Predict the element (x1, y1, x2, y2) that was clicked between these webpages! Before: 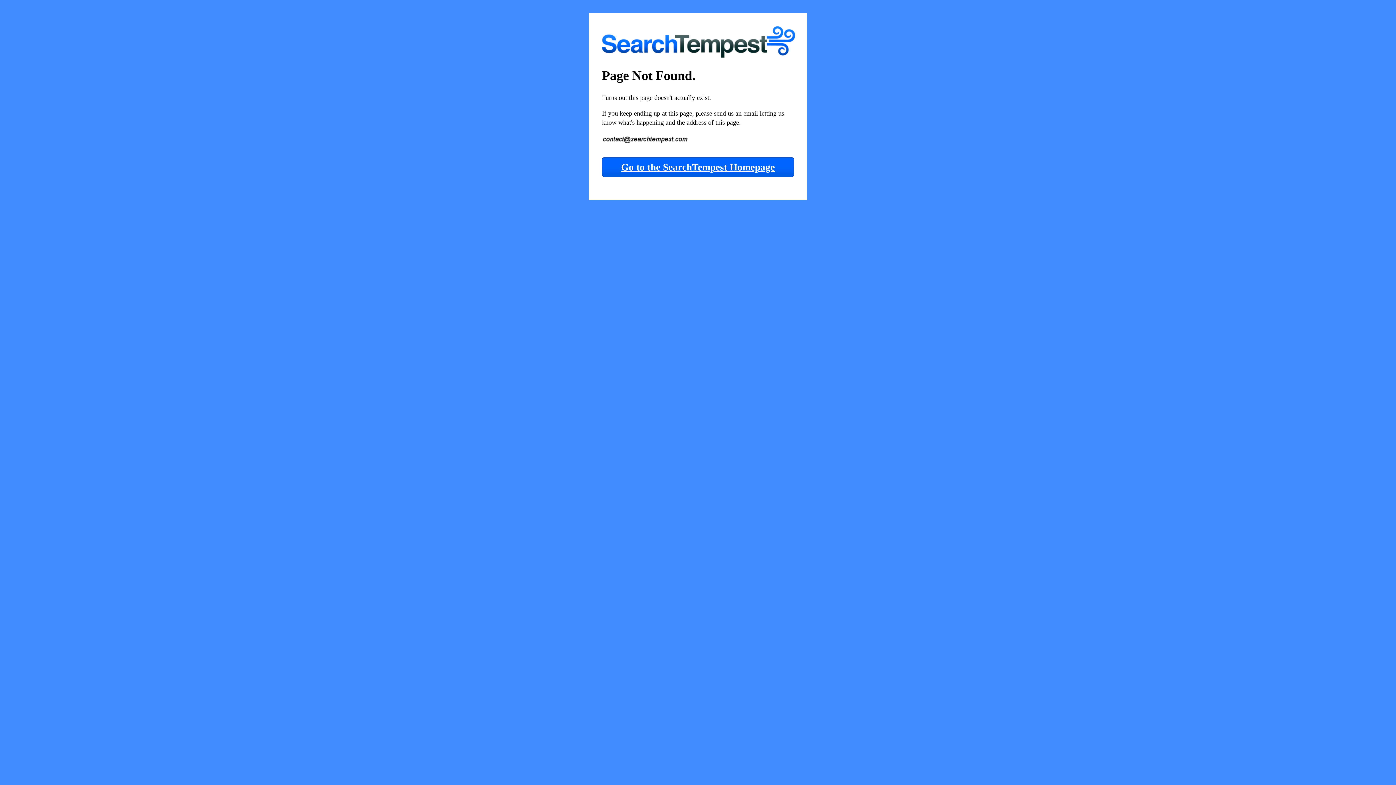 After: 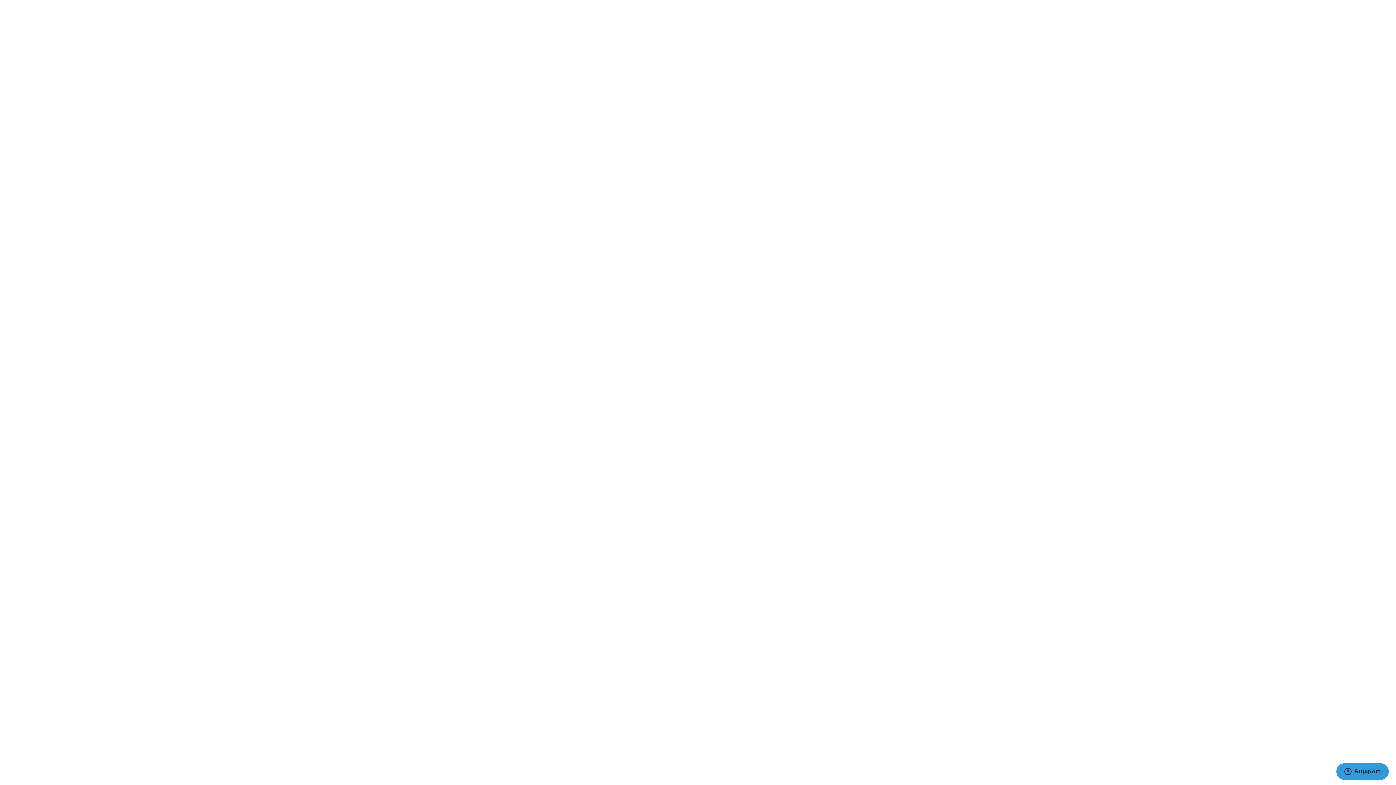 Action: bbox: (602, 46, 795, 60)